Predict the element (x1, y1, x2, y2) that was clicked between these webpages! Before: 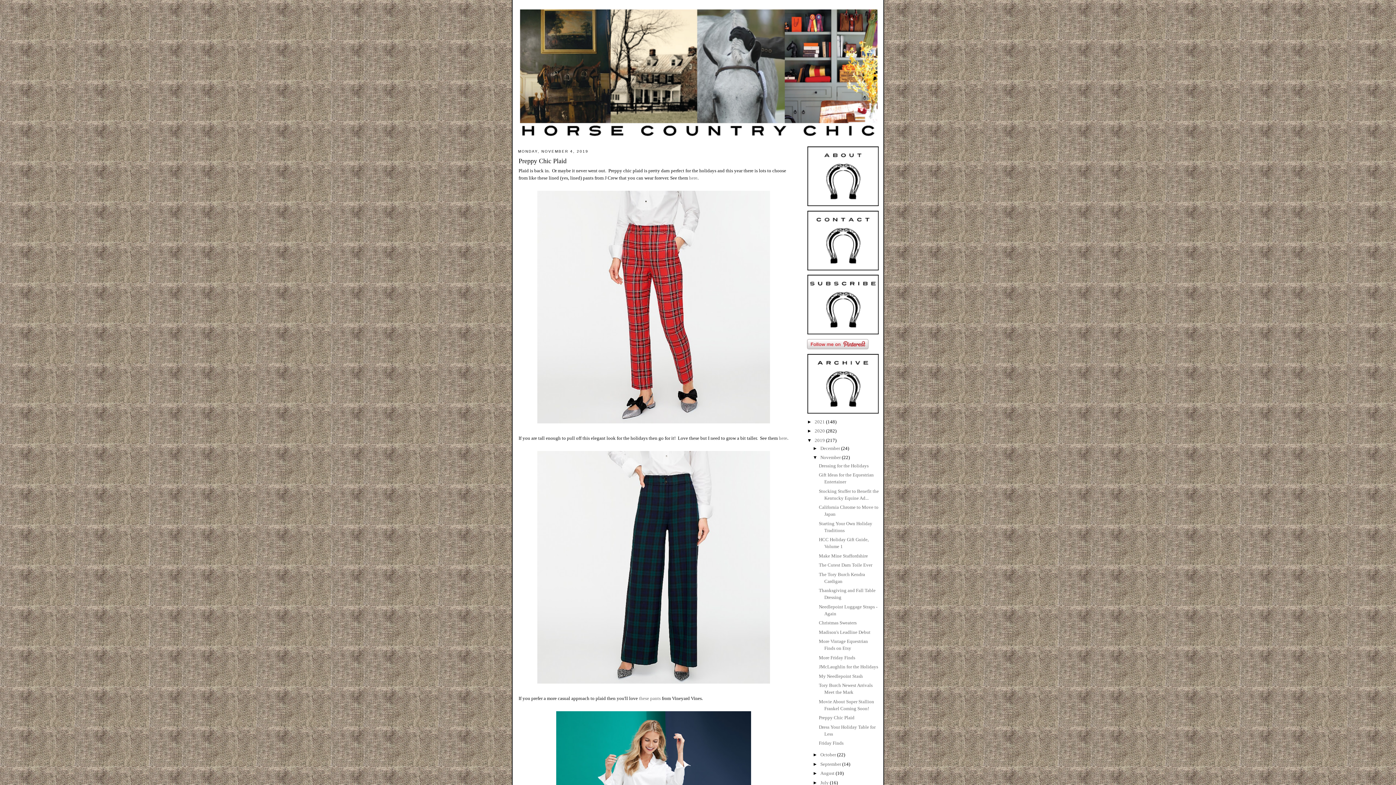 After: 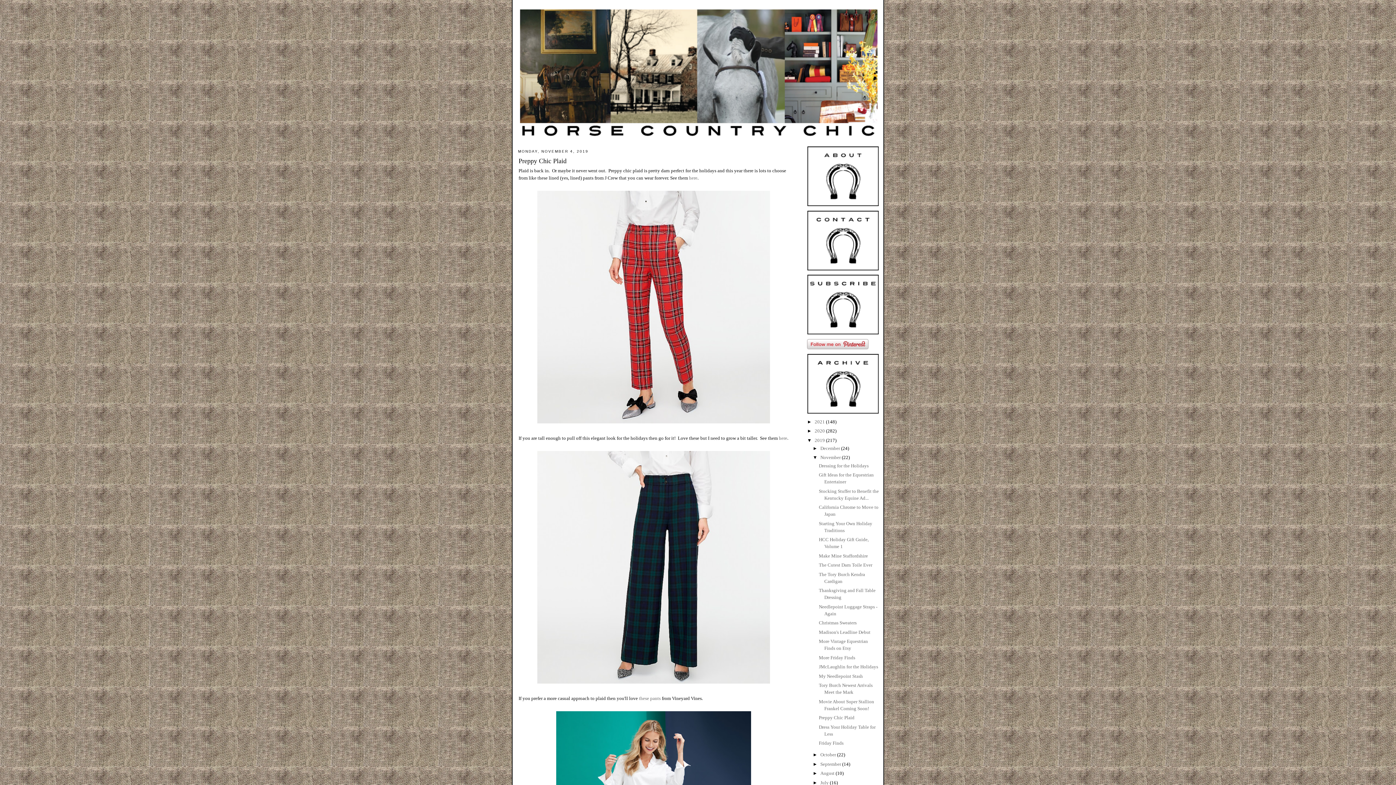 Action: bbox: (807, 266, 880, 271)